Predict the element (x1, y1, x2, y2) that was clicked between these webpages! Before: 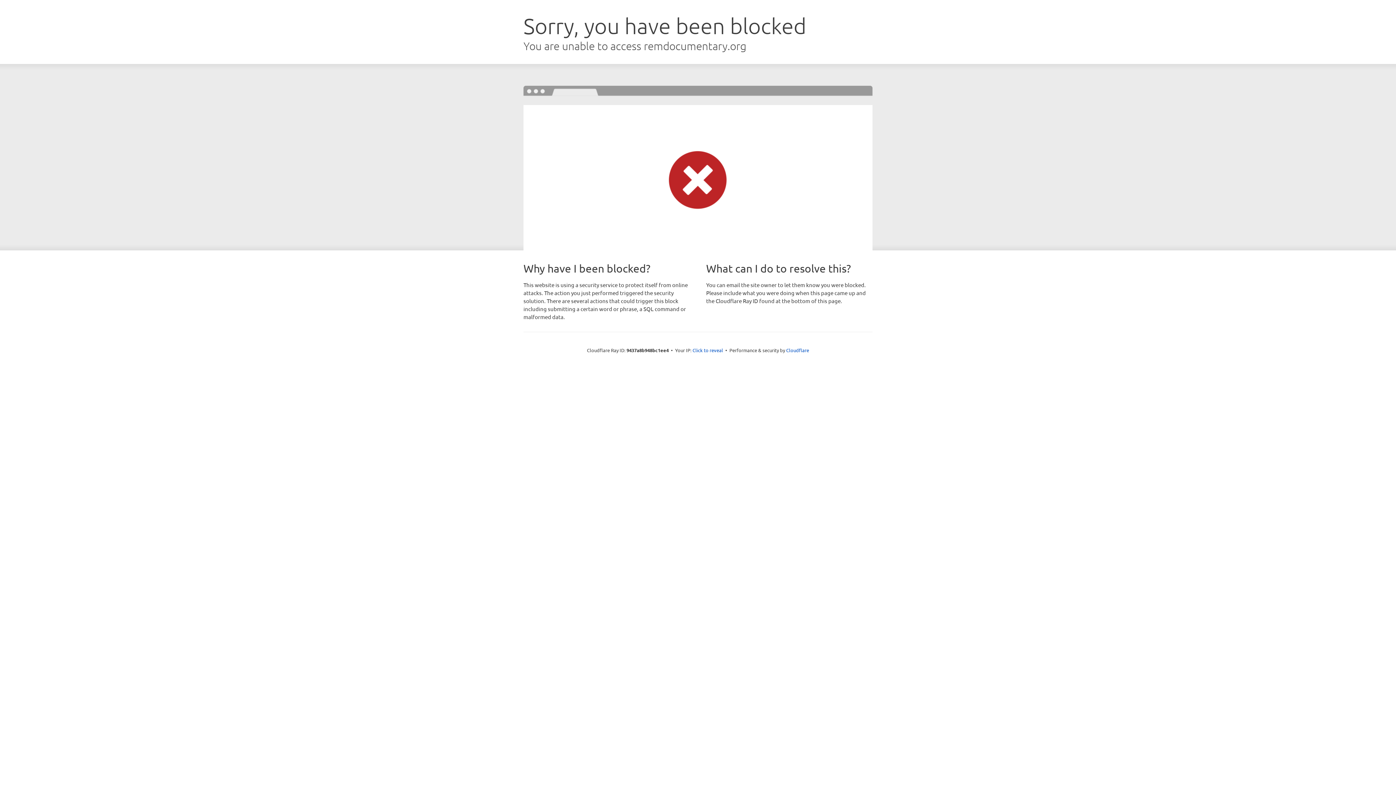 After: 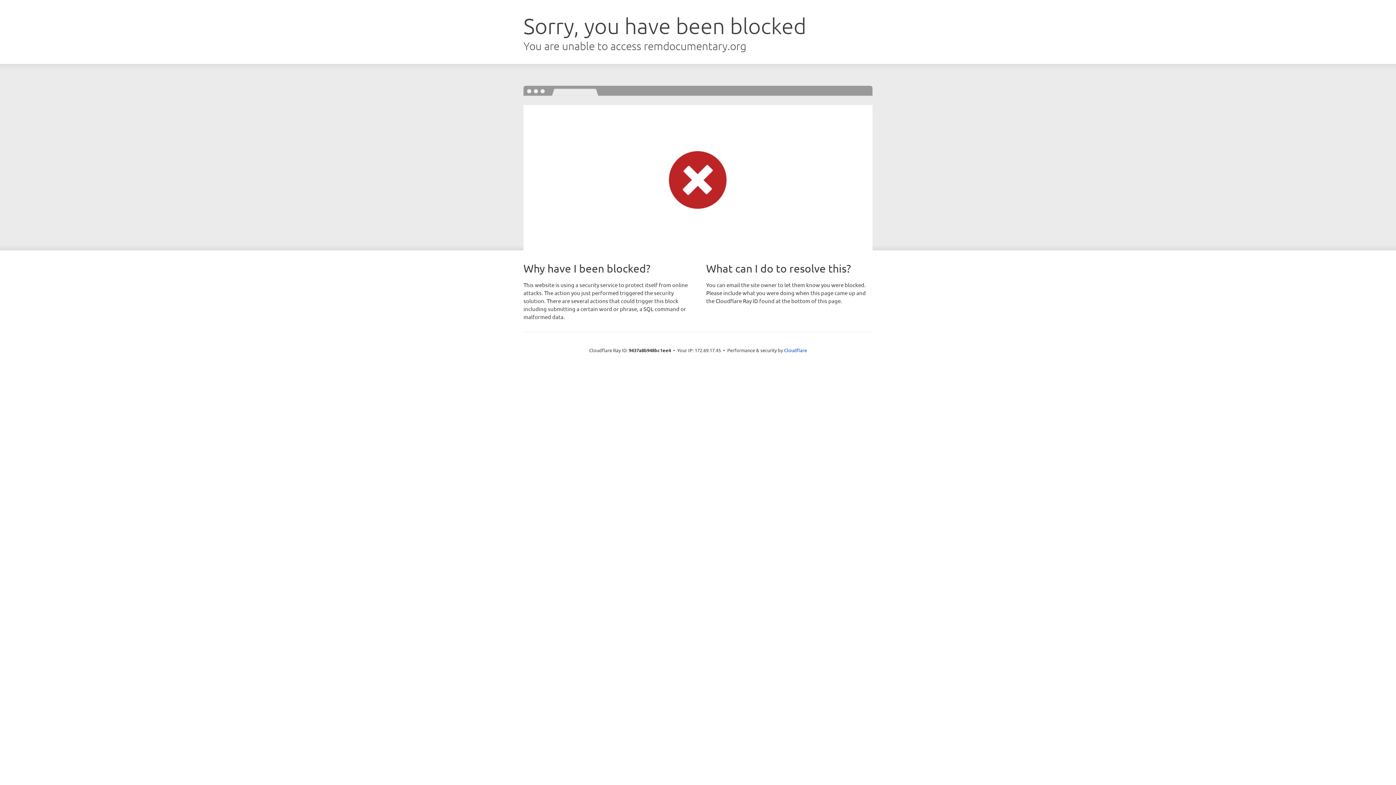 Action: bbox: (692, 346, 723, 353) label: Click to reveal